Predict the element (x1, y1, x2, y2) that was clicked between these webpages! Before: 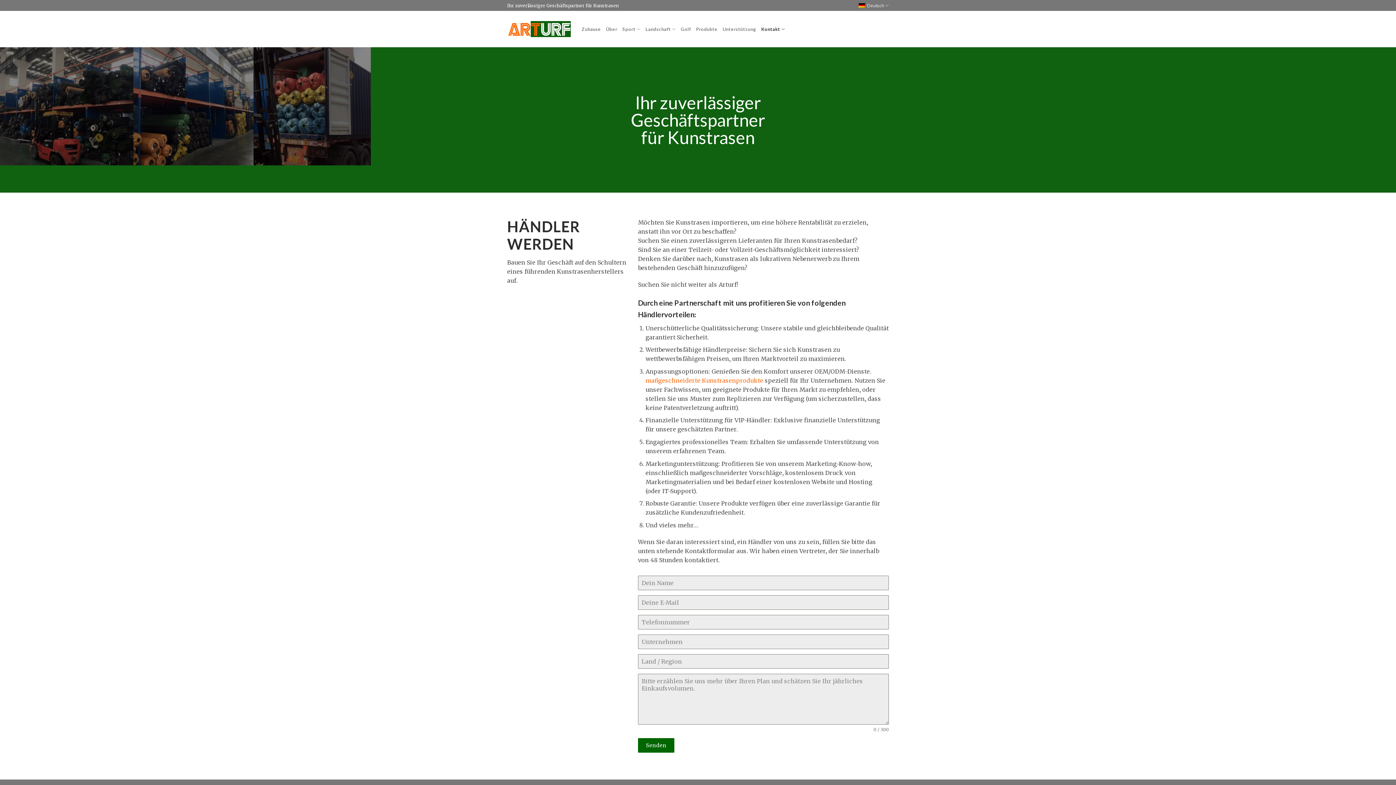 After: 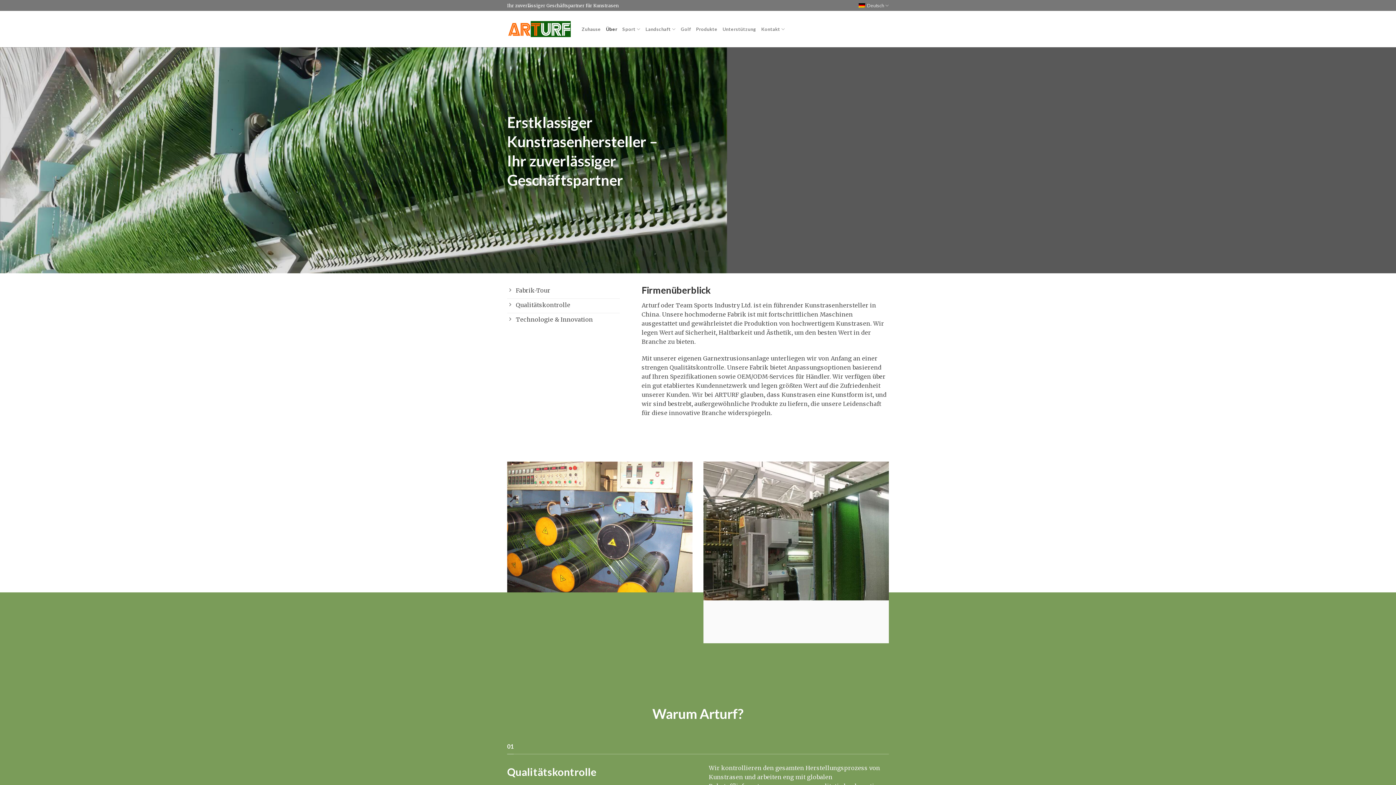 Action: bbox: (606, 22, 617, 35) label: Über